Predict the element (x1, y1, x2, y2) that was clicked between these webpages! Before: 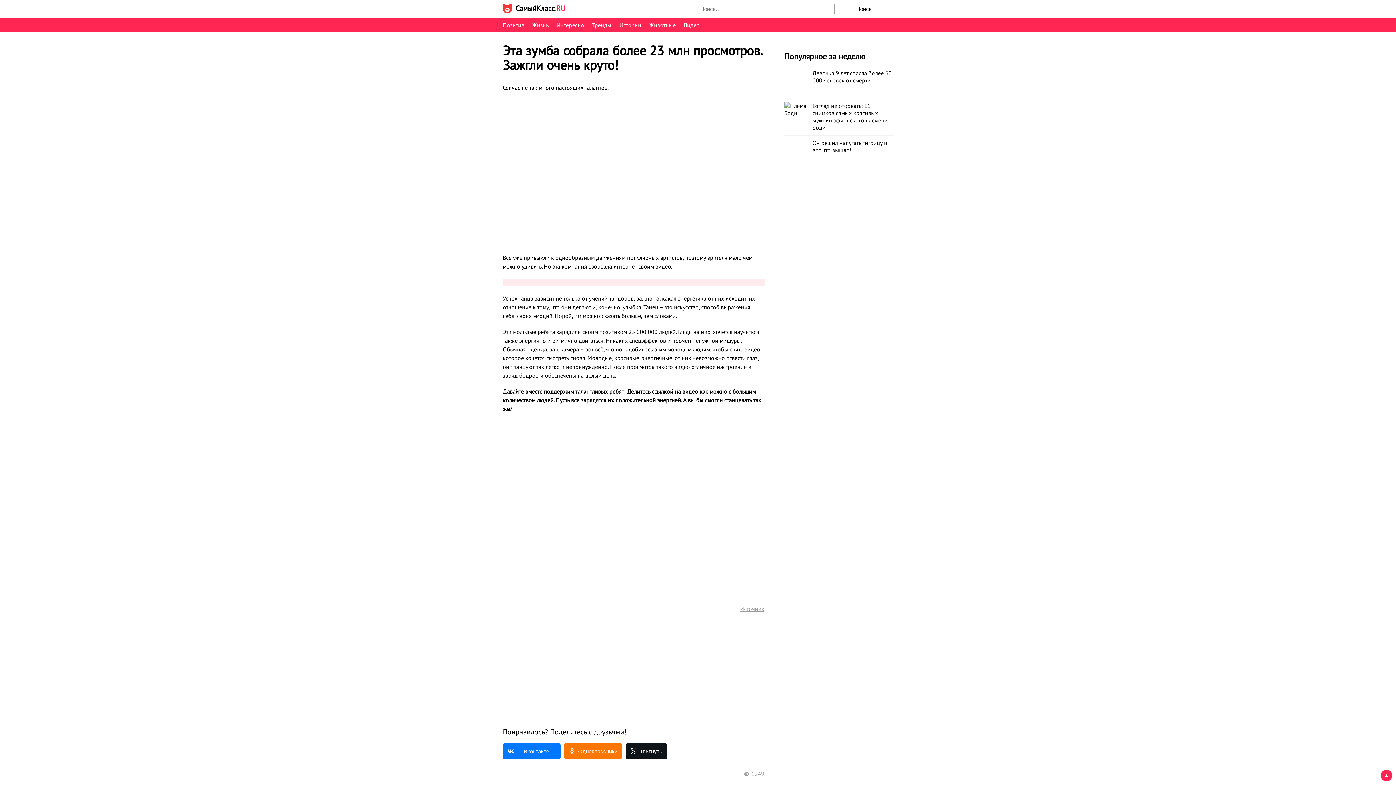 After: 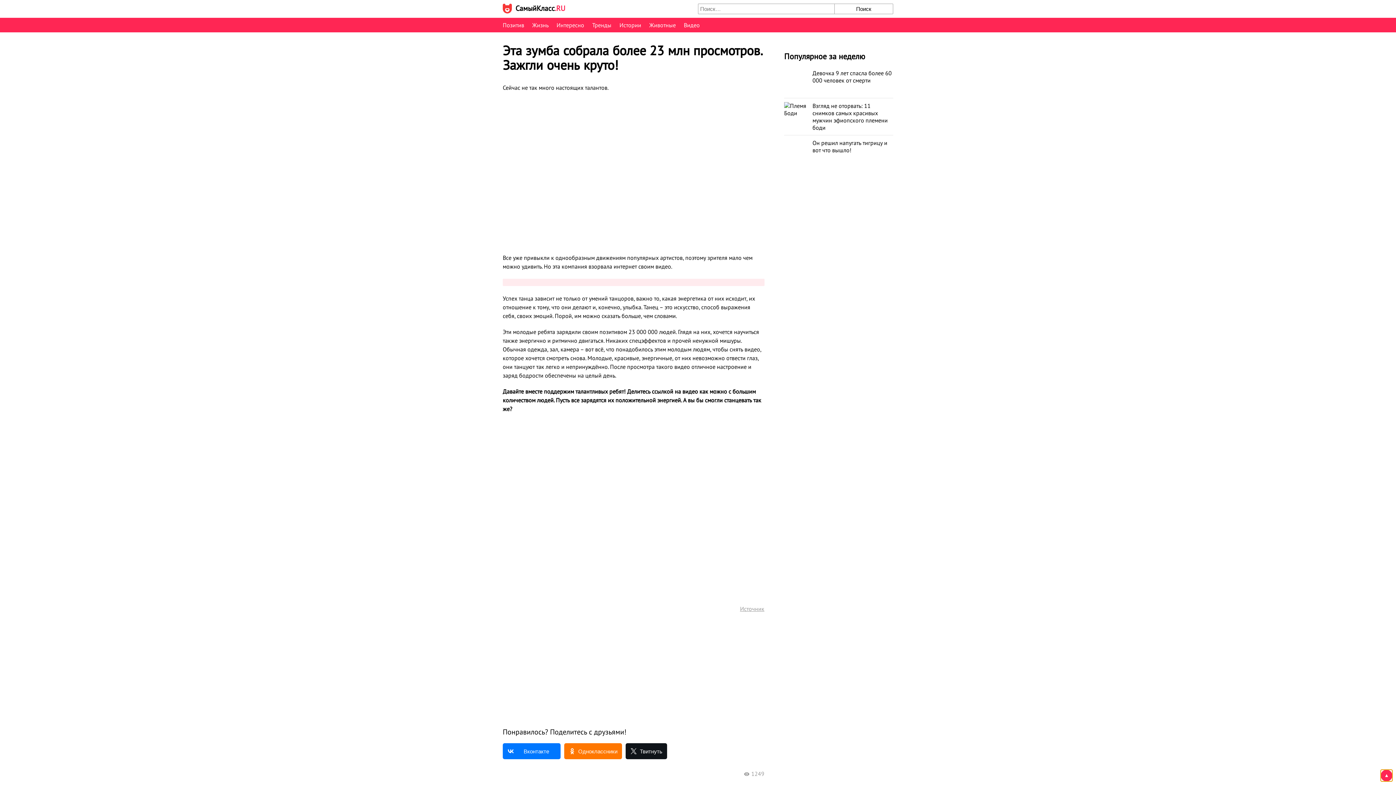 Action: label: ▲ bbox: (1381, 770, 1392, 781)